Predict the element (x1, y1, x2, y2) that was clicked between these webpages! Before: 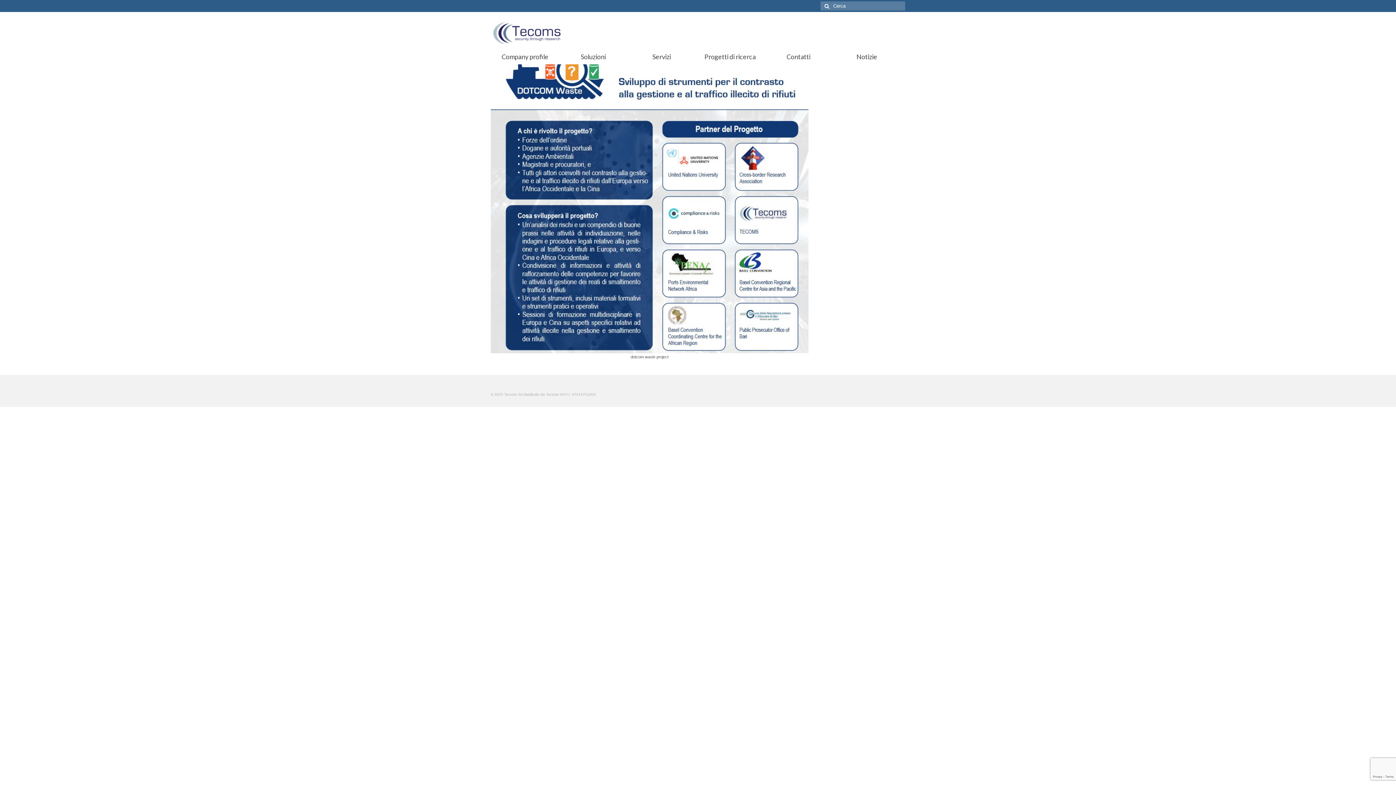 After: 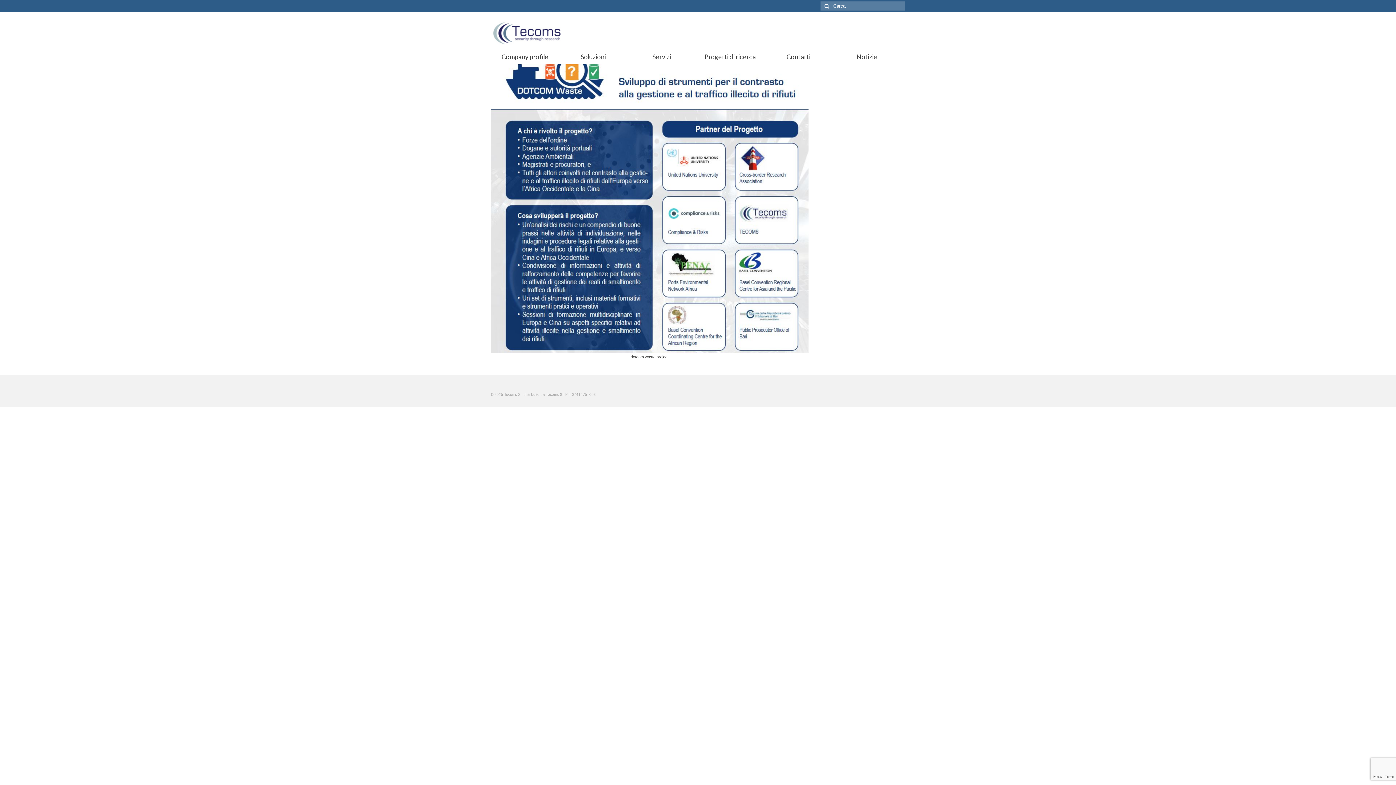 Action: bbox: (490, 44, 808, 353)